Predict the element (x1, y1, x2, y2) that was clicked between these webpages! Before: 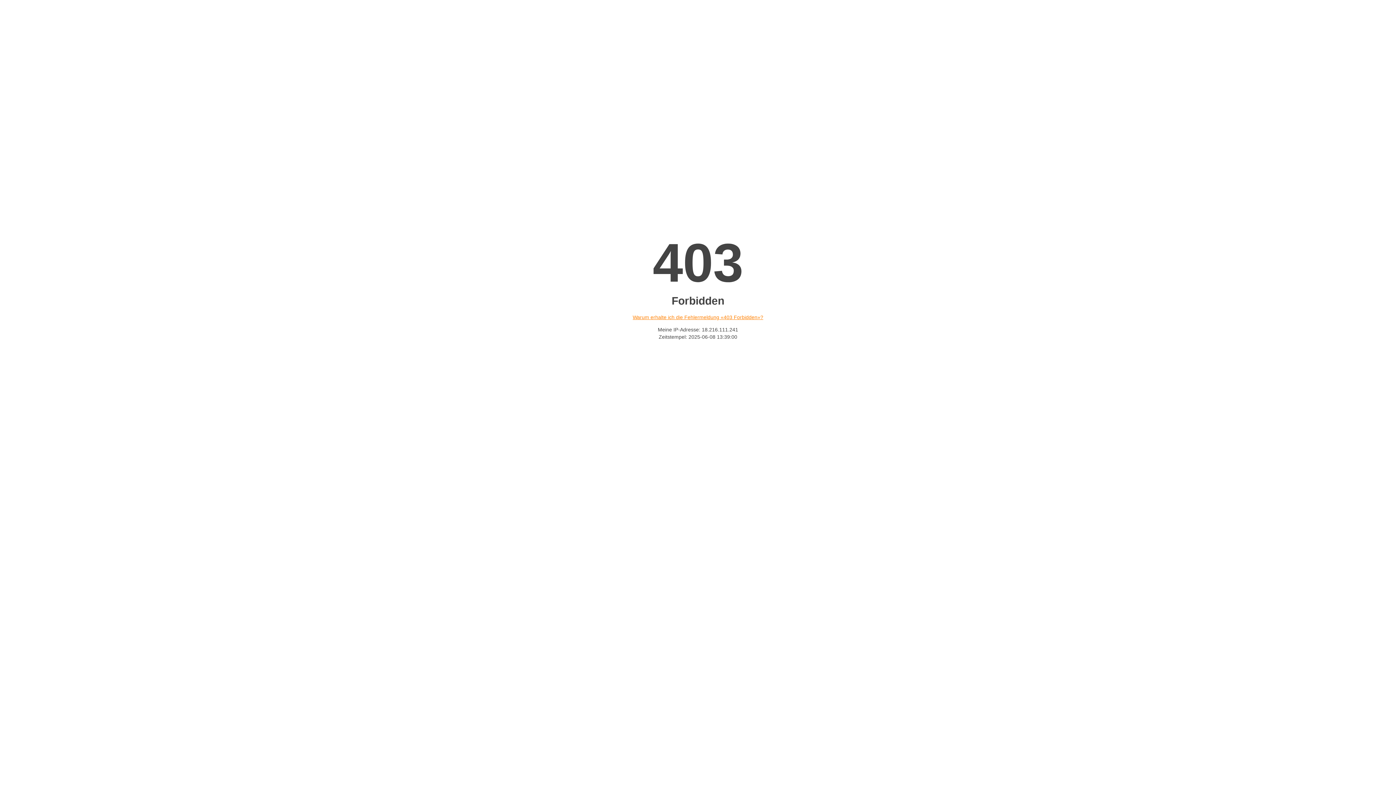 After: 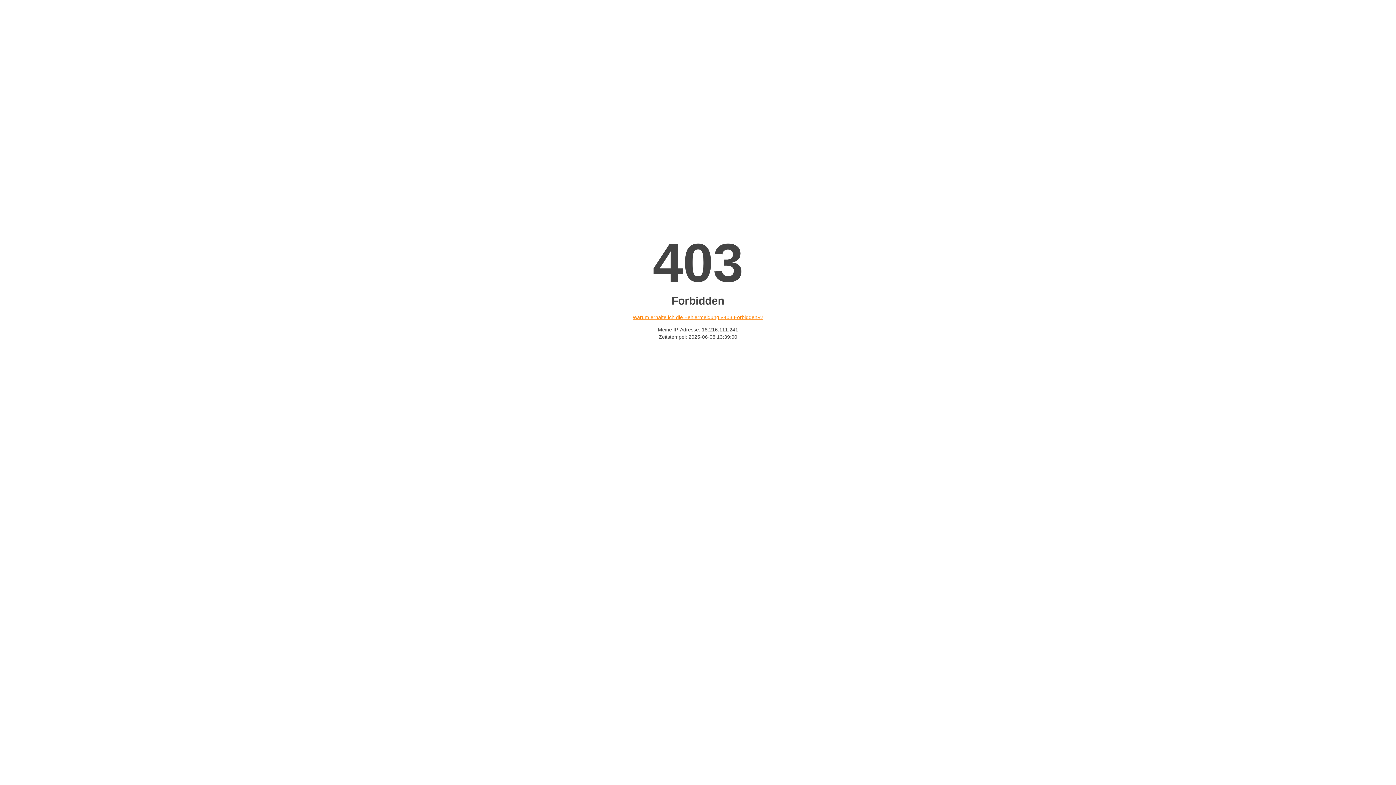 Action: label: Warum erhalte ich die Fehlermeldung «403 Forbidden»? bbox: (632, 314, 763, 320)